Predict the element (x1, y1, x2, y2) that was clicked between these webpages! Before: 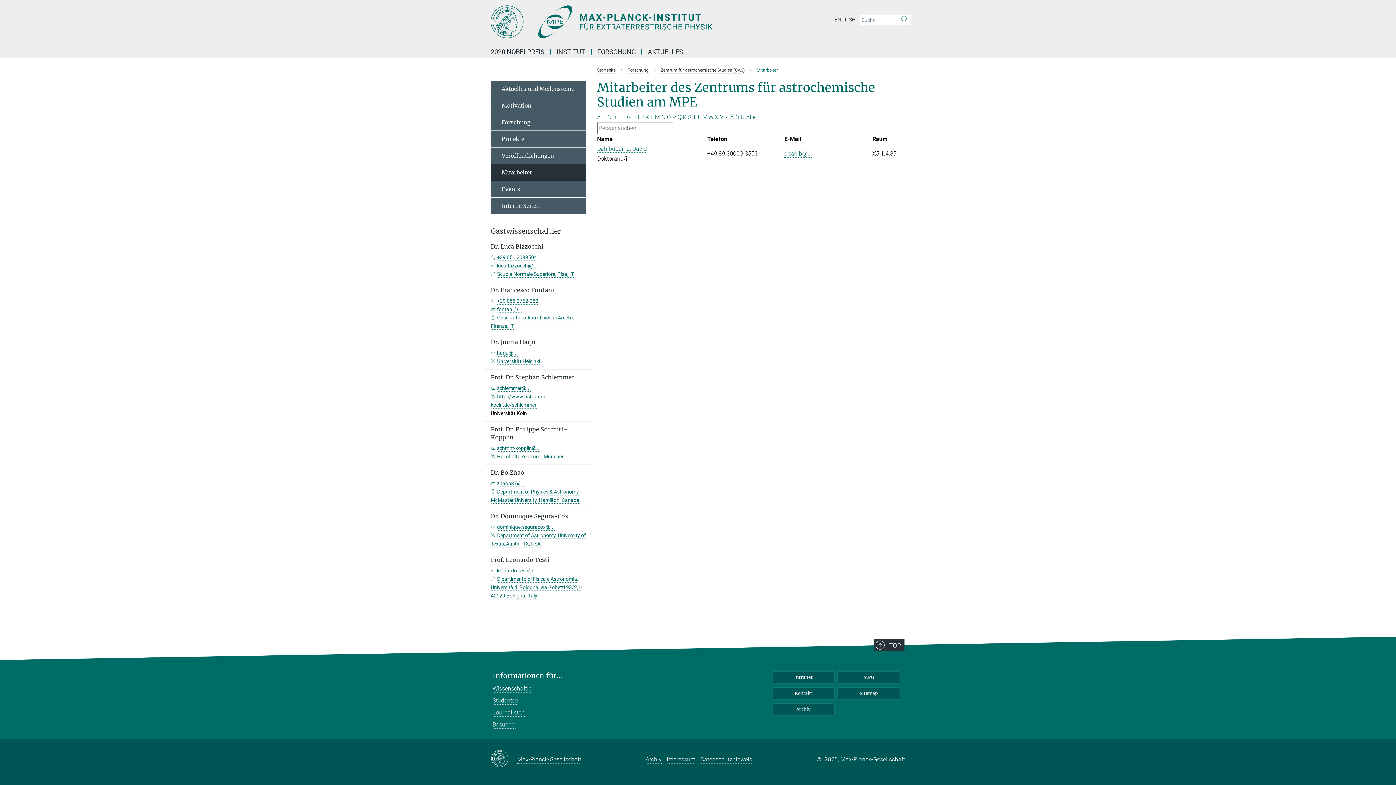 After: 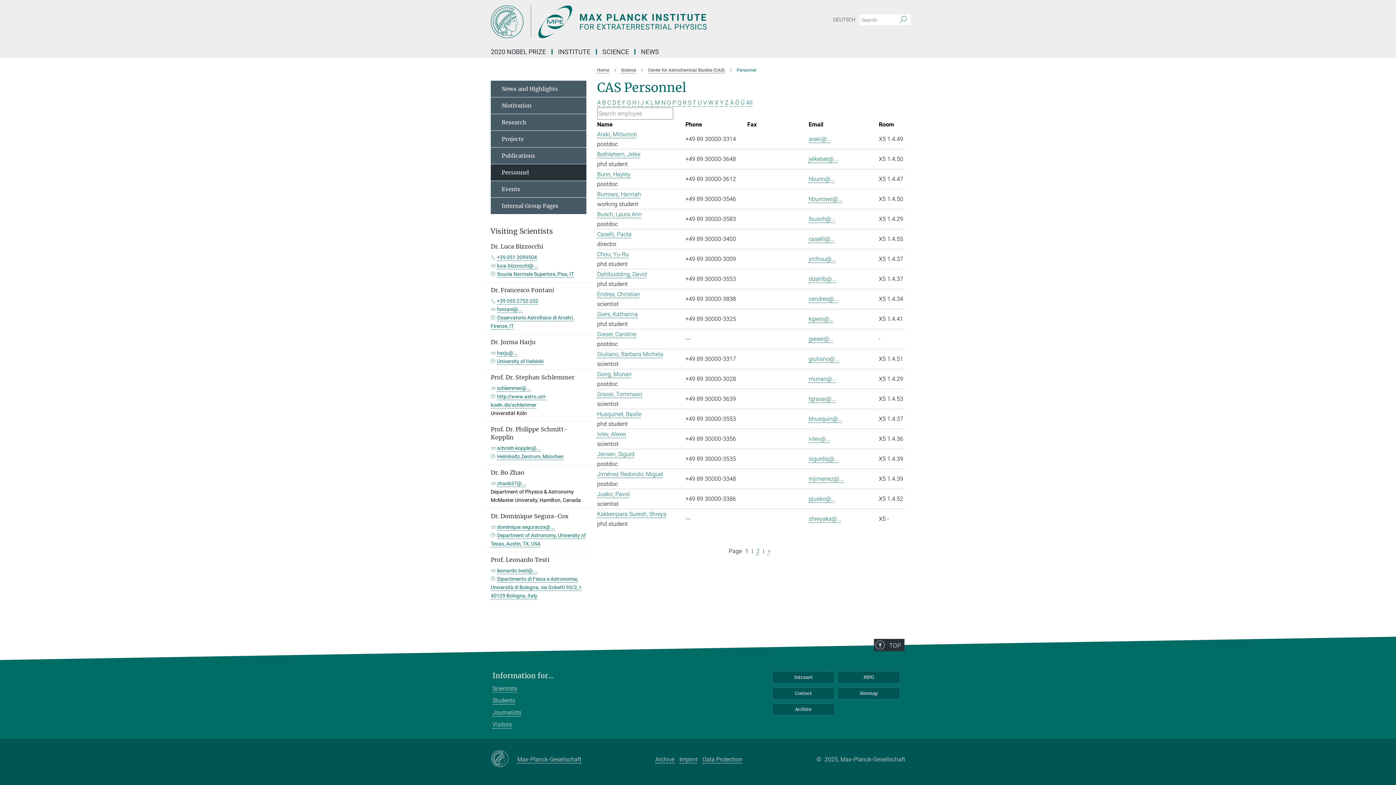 Action: bbox: (832, 14, 858, 25) label: ENGLISH